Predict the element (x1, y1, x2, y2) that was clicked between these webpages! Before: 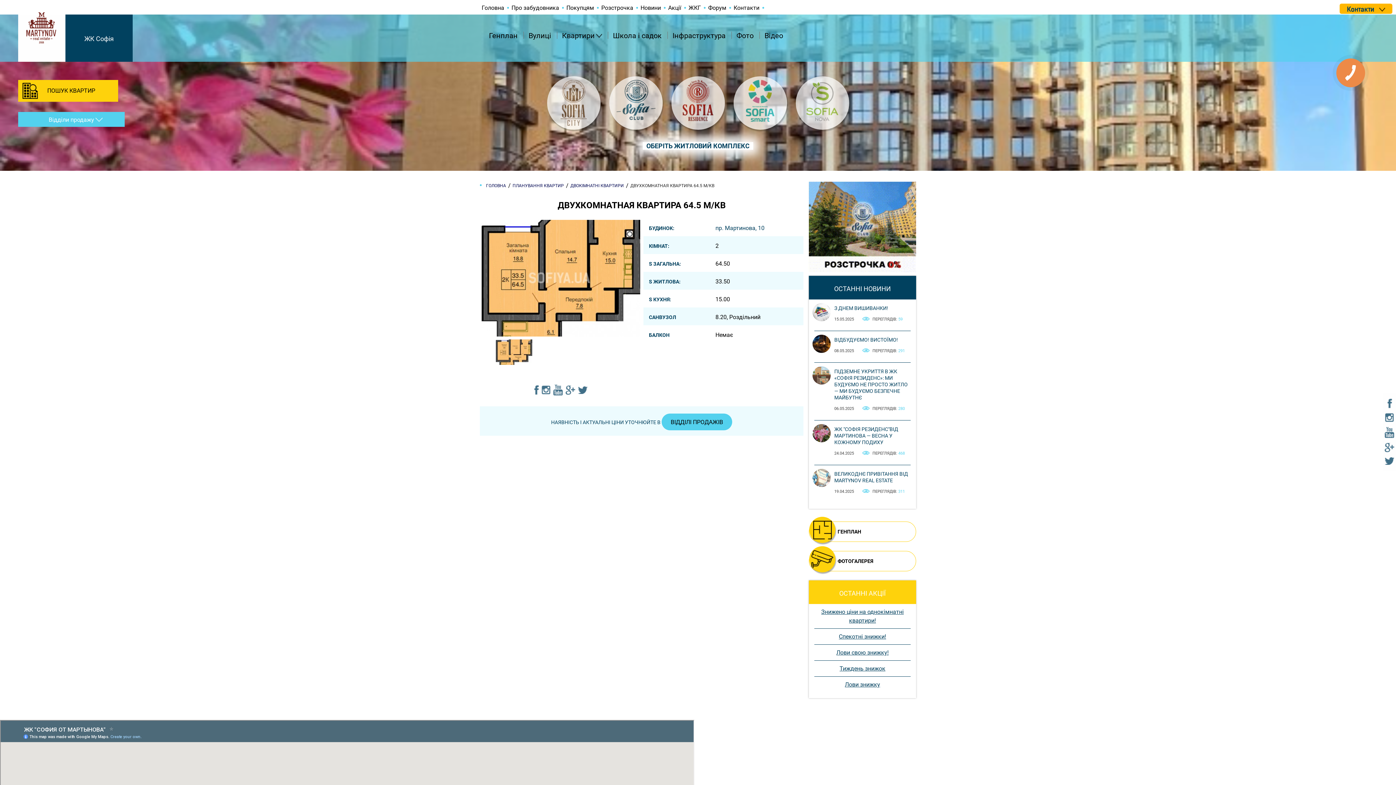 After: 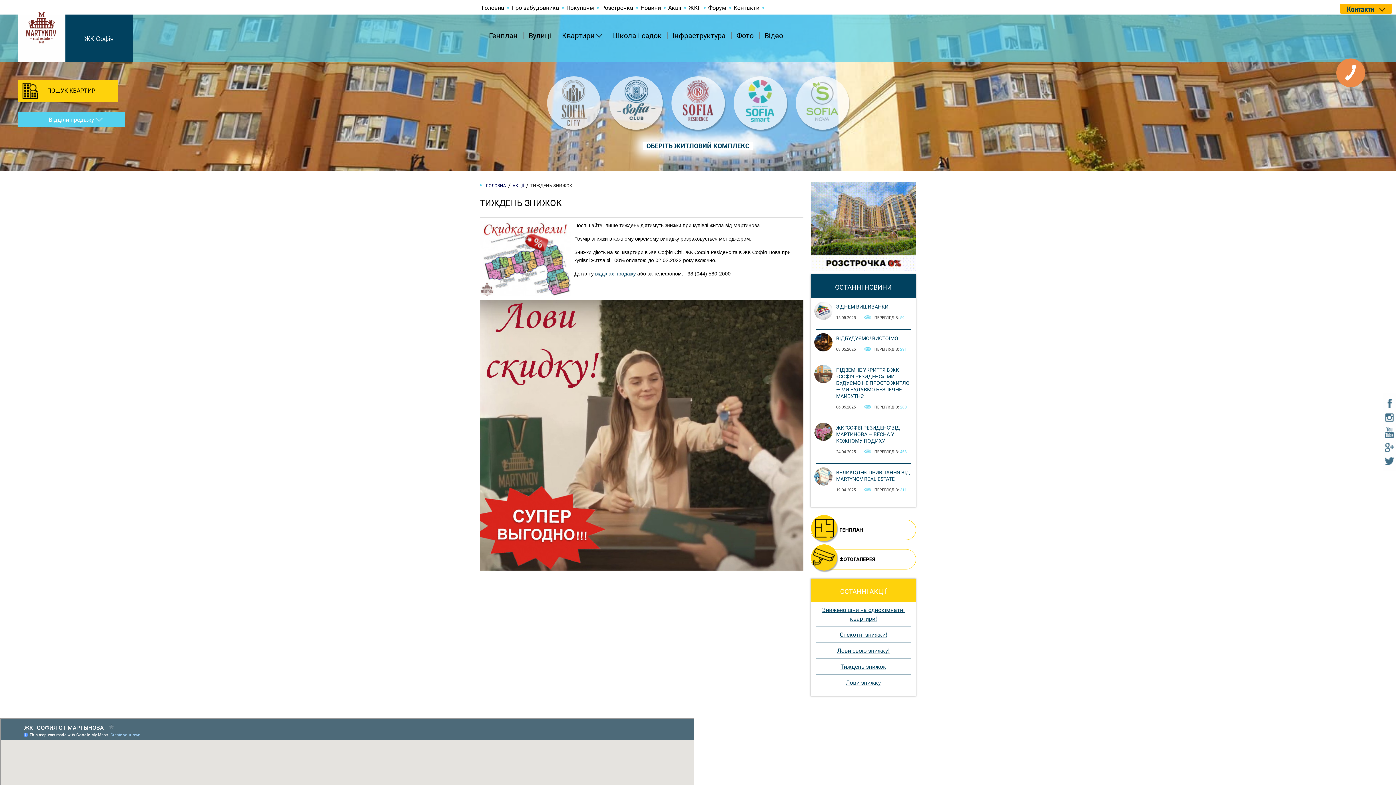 Action: label: Тиждень знижок bbox: (812, 664, 912, 673)